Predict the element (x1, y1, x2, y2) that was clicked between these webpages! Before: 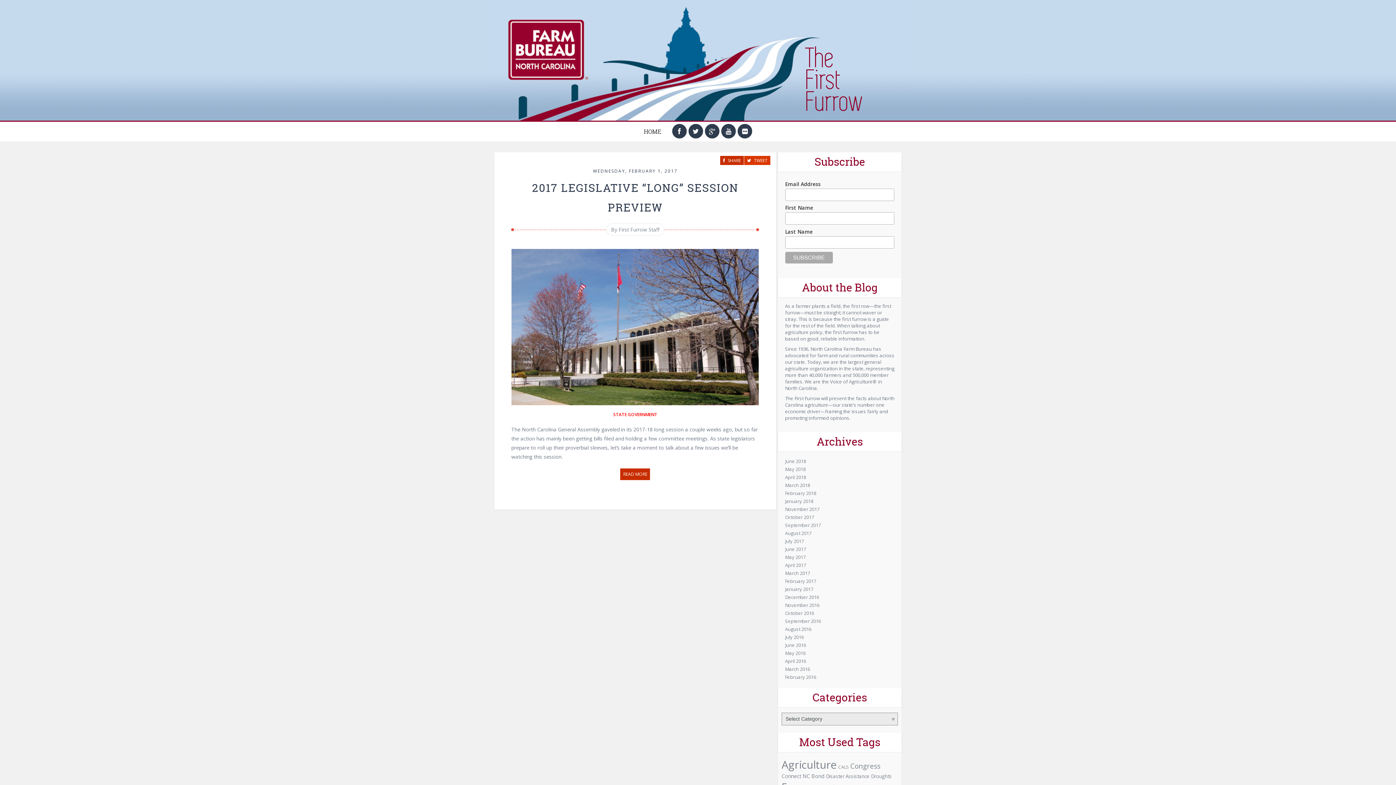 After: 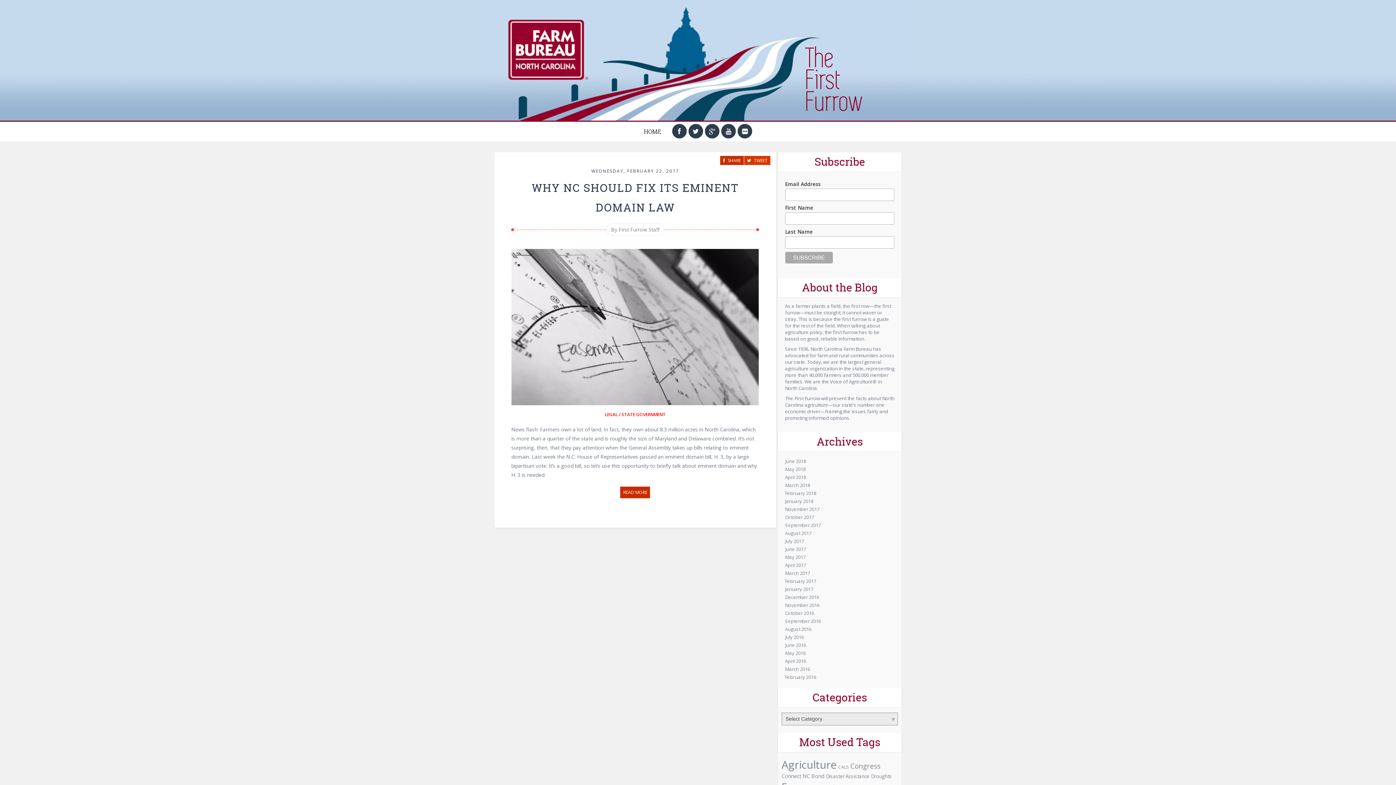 Action: bbox: (781, 578, 819, 588) label: February 2017